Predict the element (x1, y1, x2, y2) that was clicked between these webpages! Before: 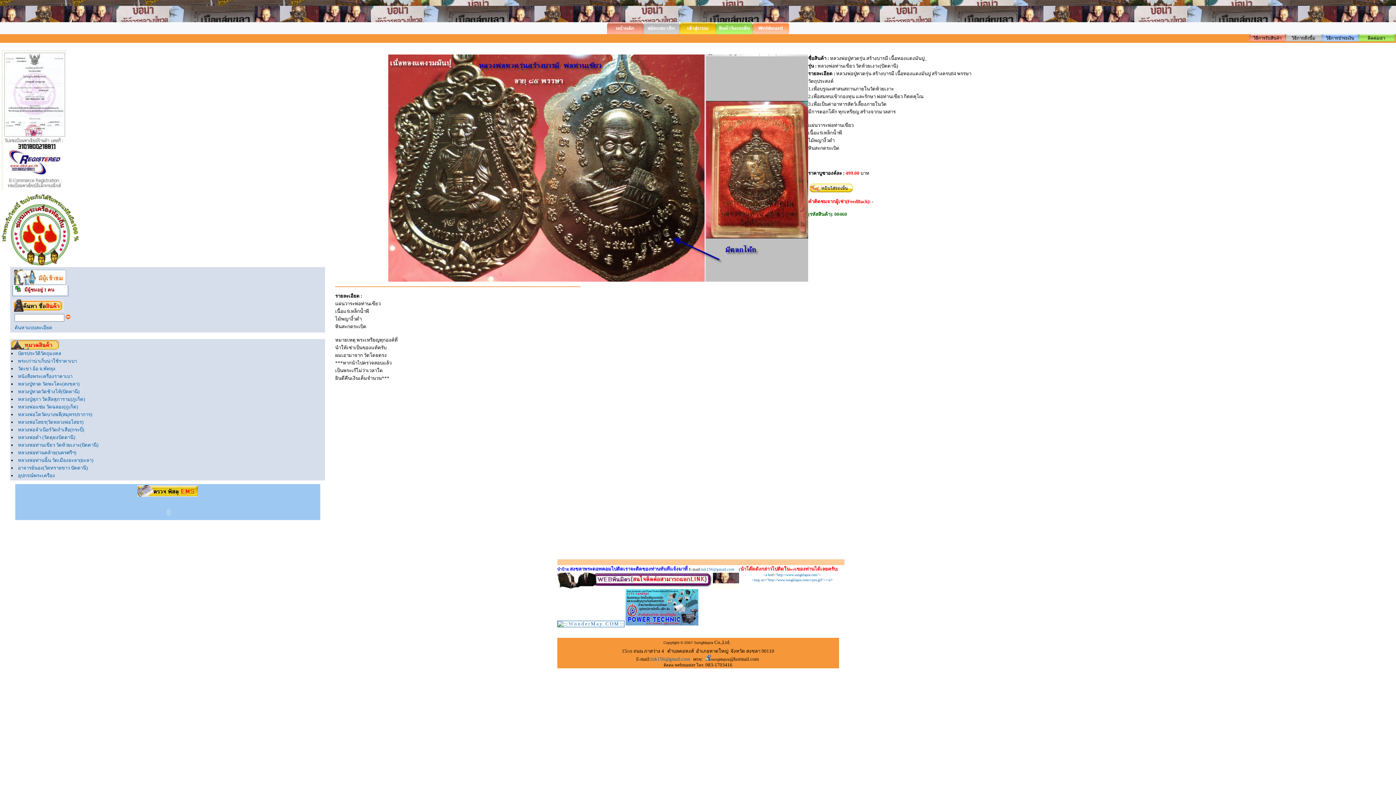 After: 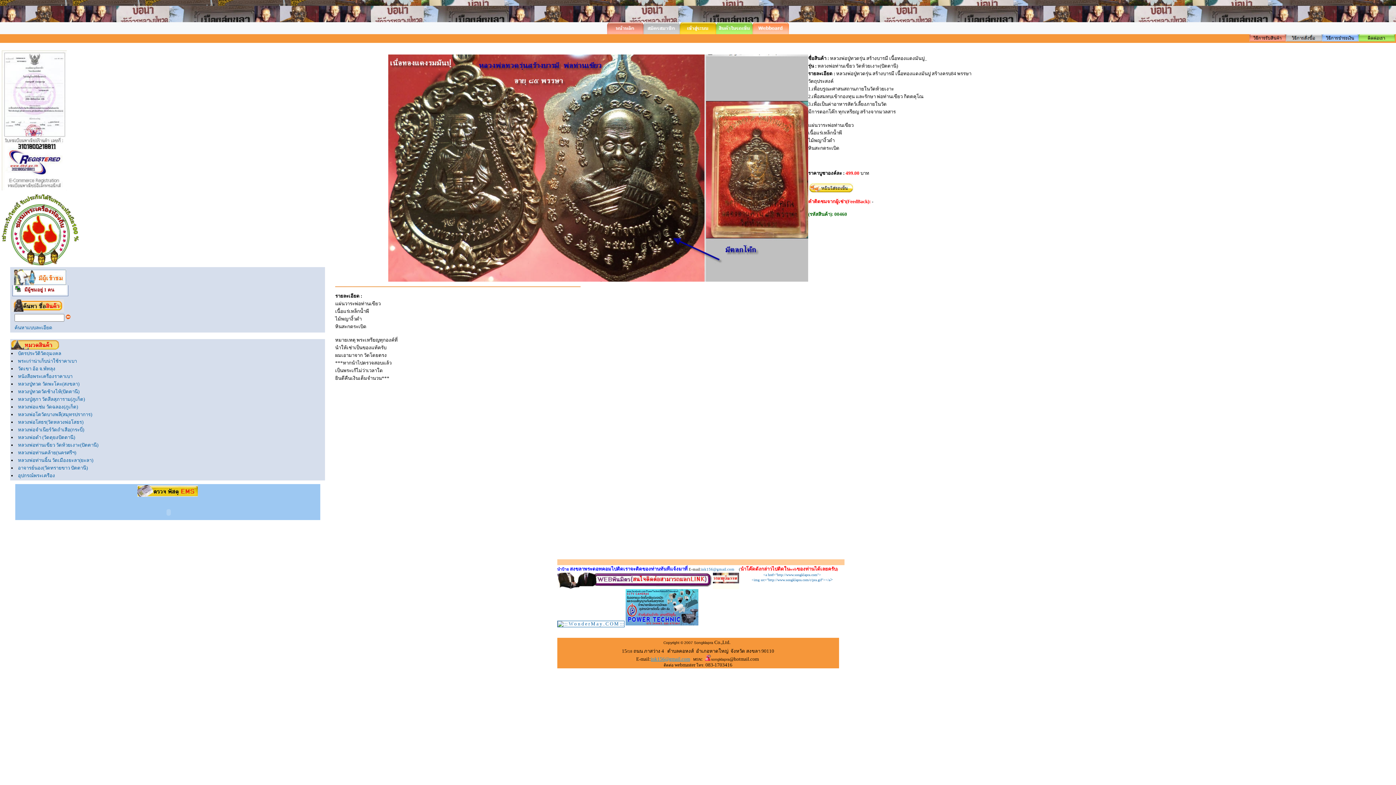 Action: label: ink156@gmail.com bbox: (650, 657, 690, 661)